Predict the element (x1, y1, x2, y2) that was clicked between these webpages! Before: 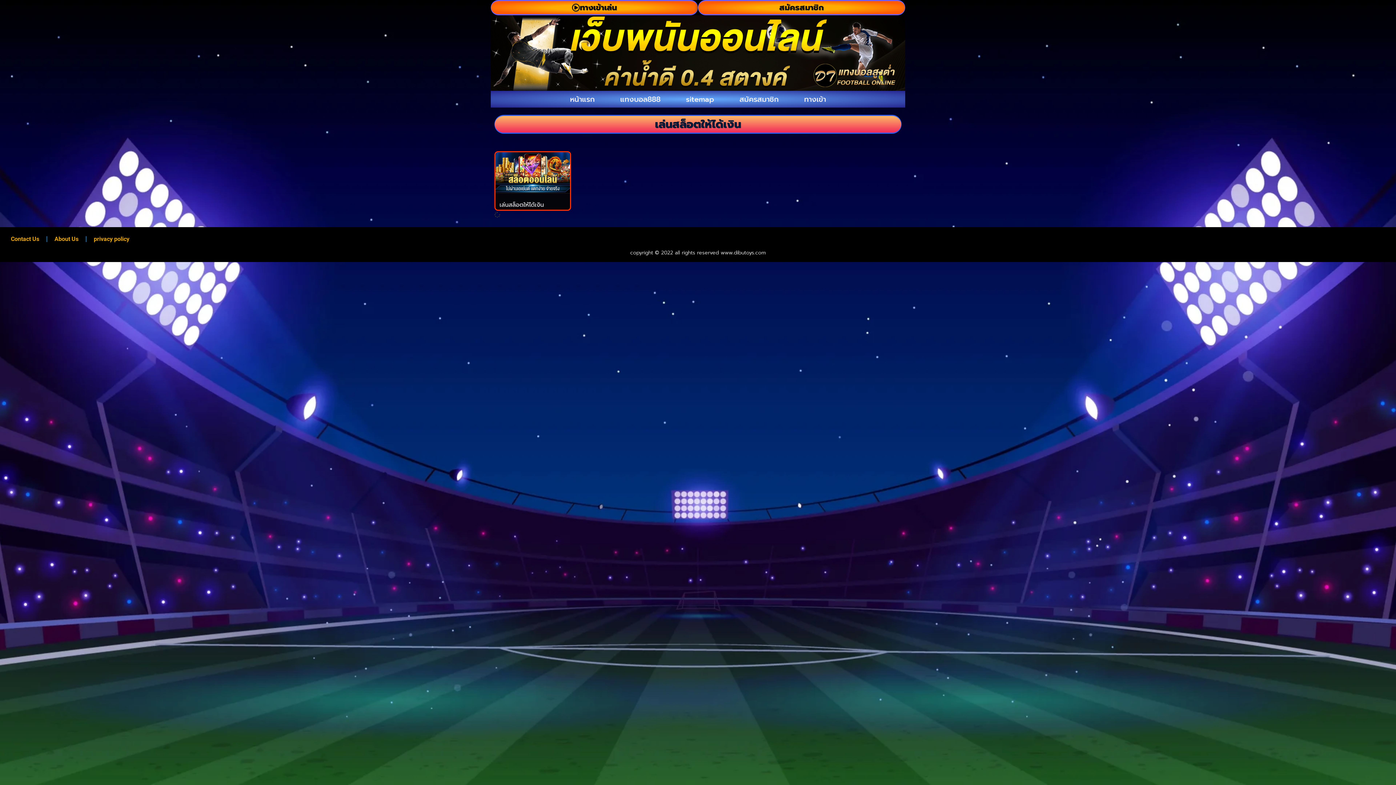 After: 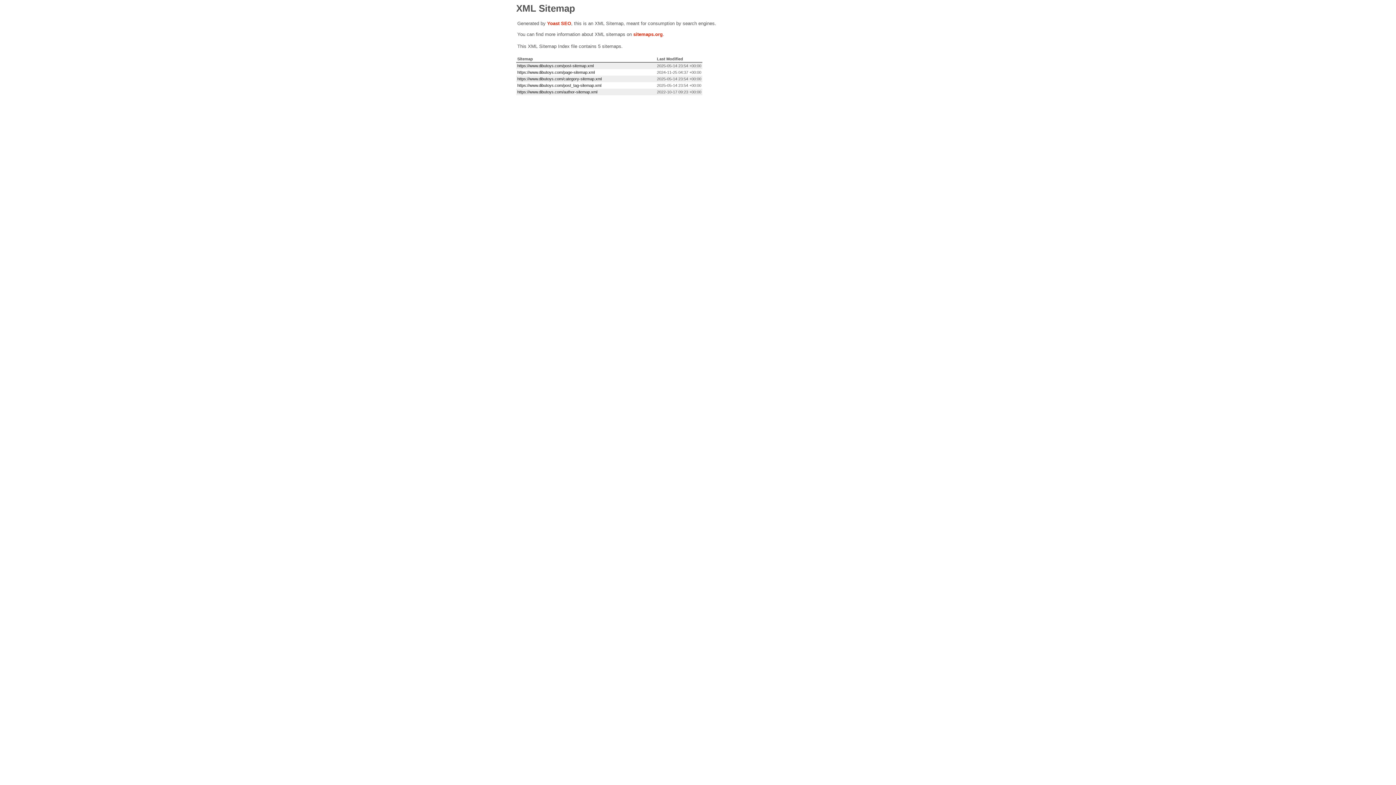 Action: bbox: (678, 90, 721, 107) label: sitemap